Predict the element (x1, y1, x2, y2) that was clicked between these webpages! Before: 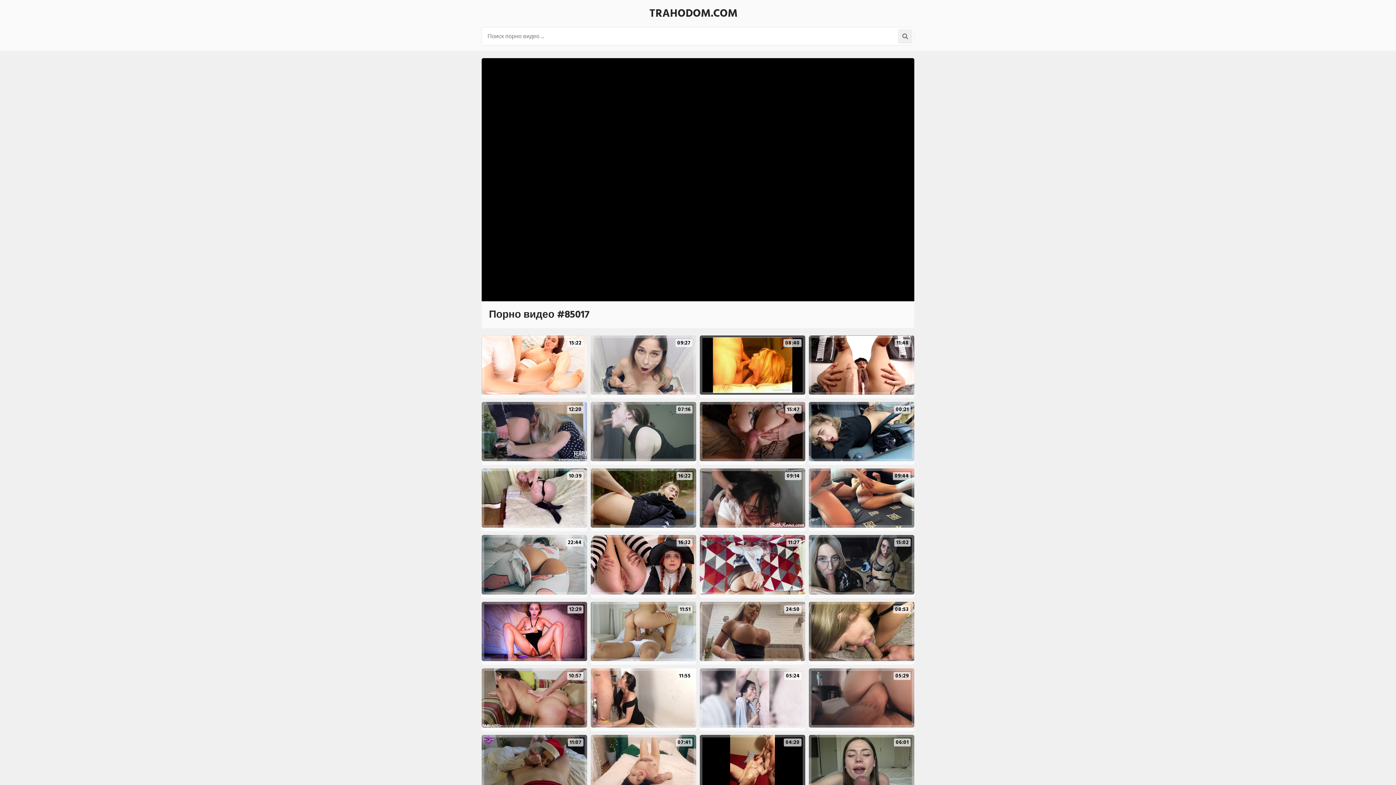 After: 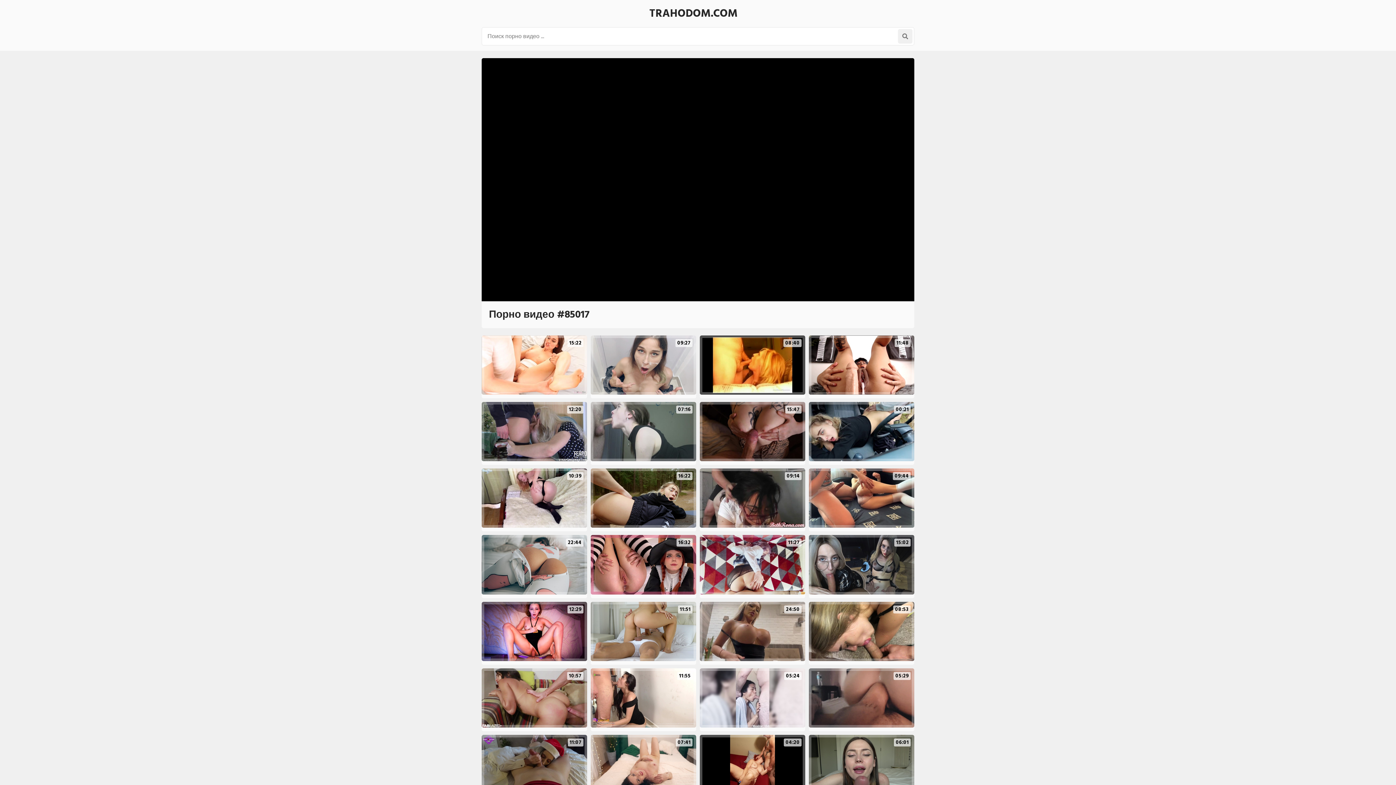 Action: label: 16:32 bbox: (590, 535, 696, 594)